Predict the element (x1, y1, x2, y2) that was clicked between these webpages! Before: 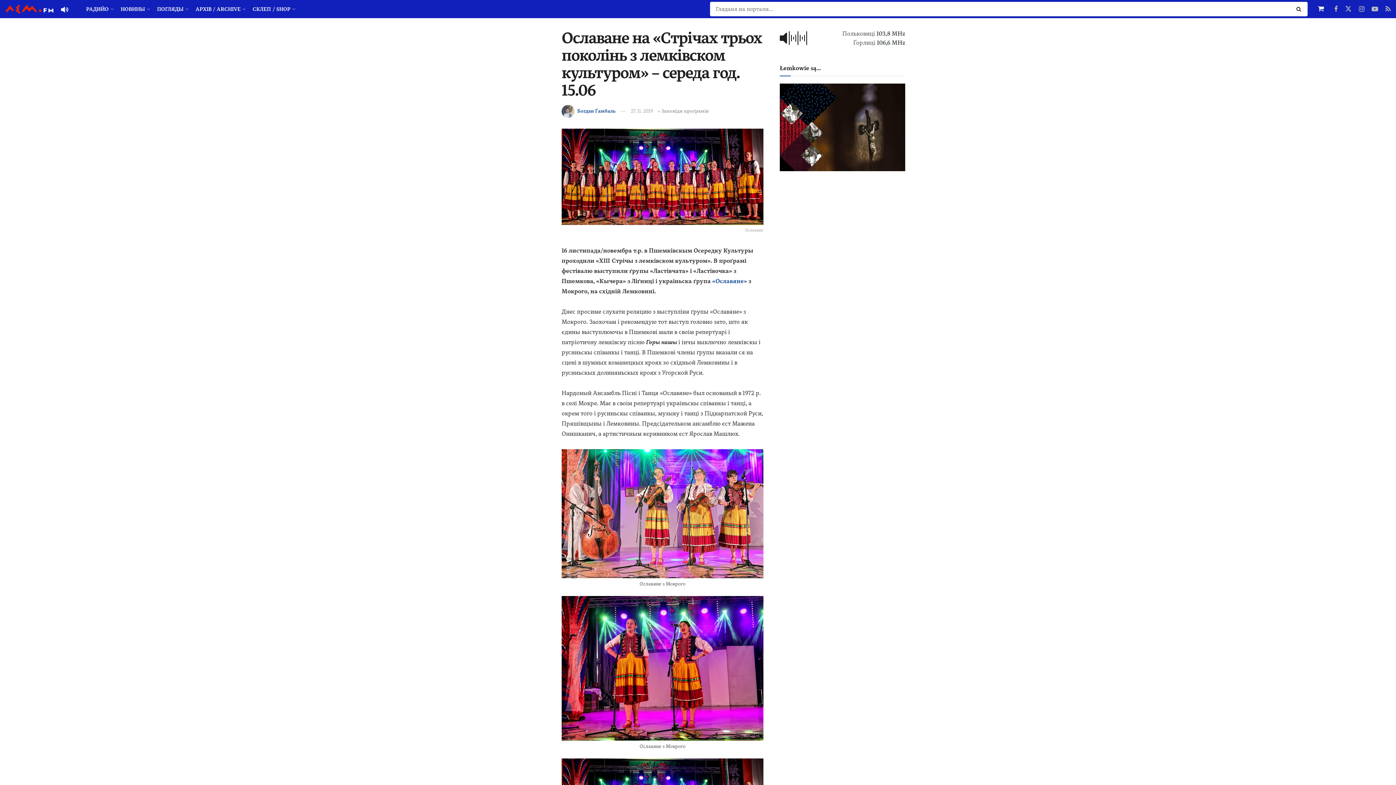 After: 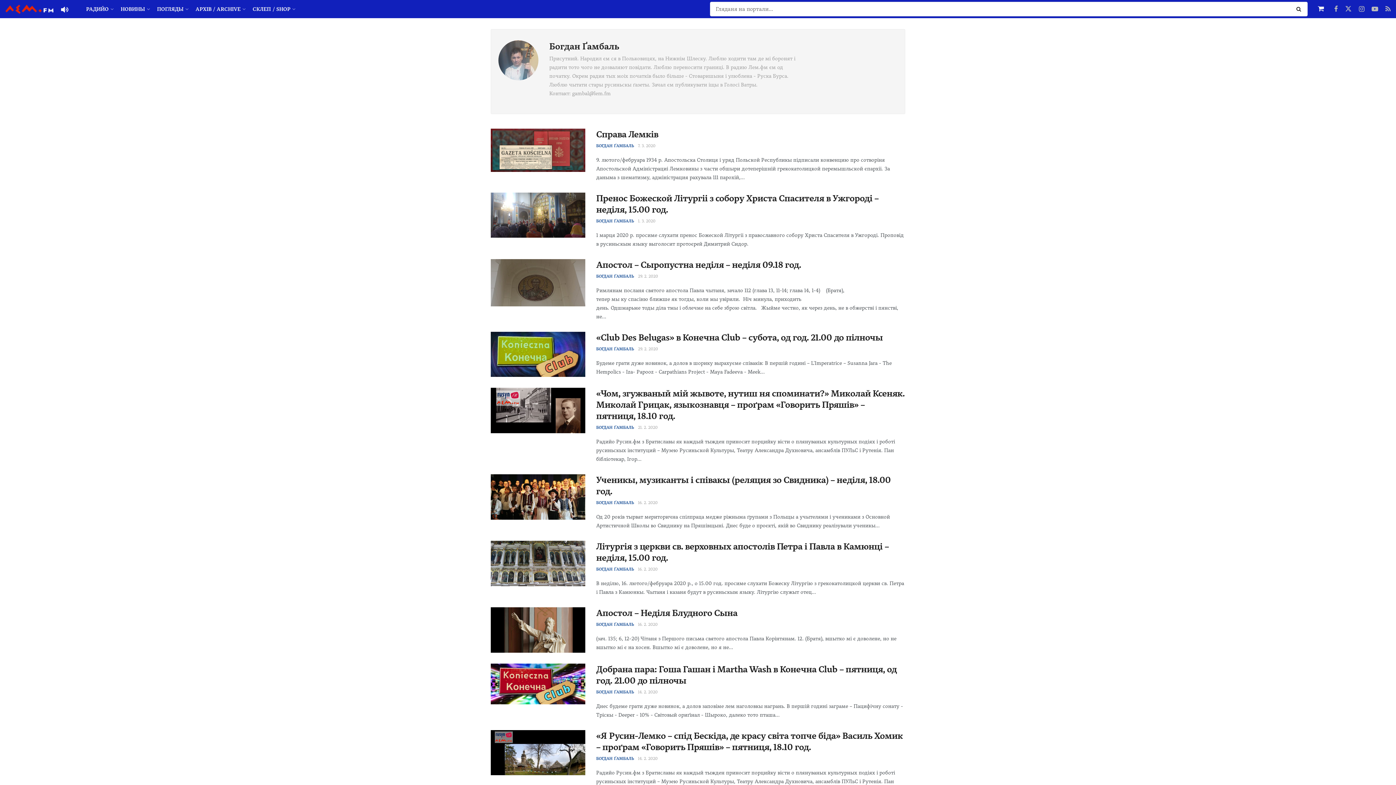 Action: label: Богдан Ґамбаль bbox: (577, 108, 615, 113)